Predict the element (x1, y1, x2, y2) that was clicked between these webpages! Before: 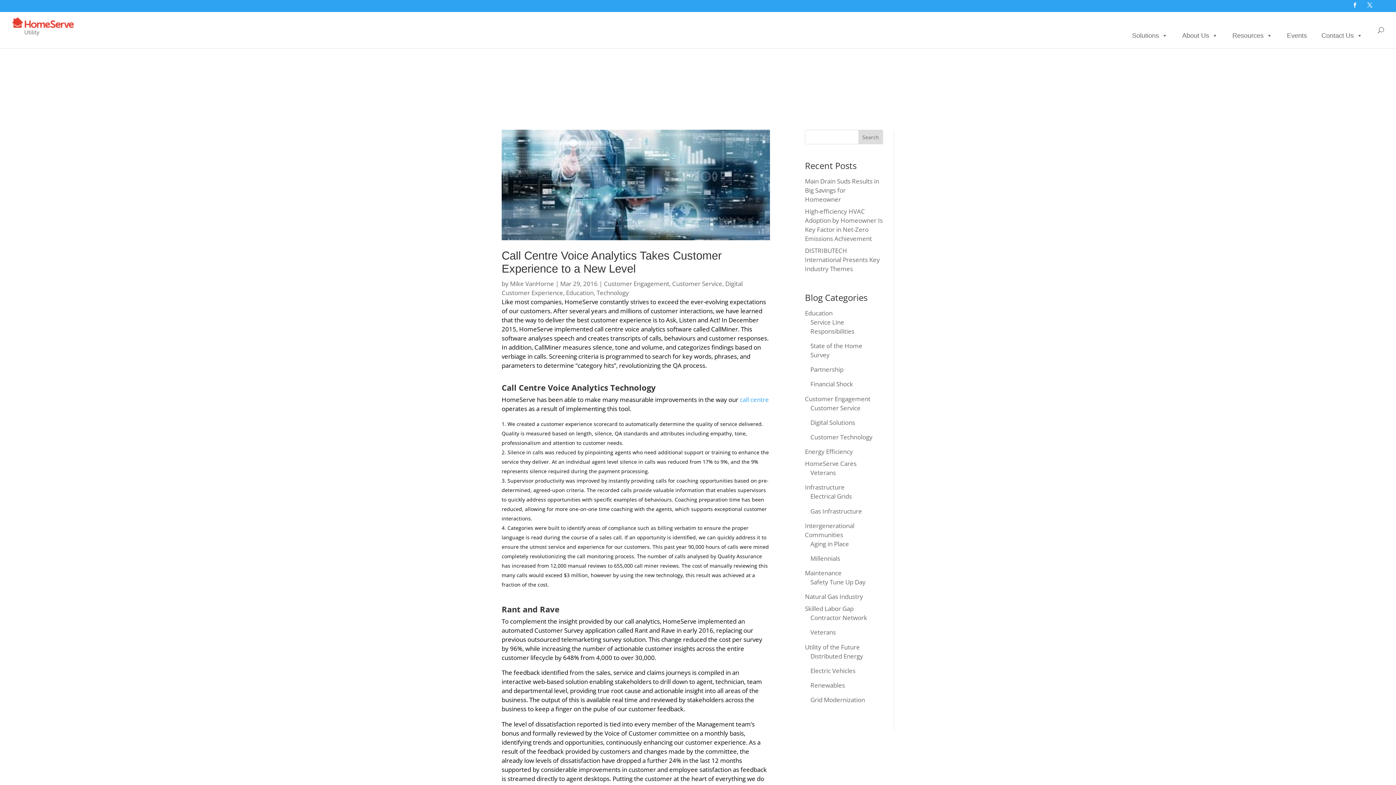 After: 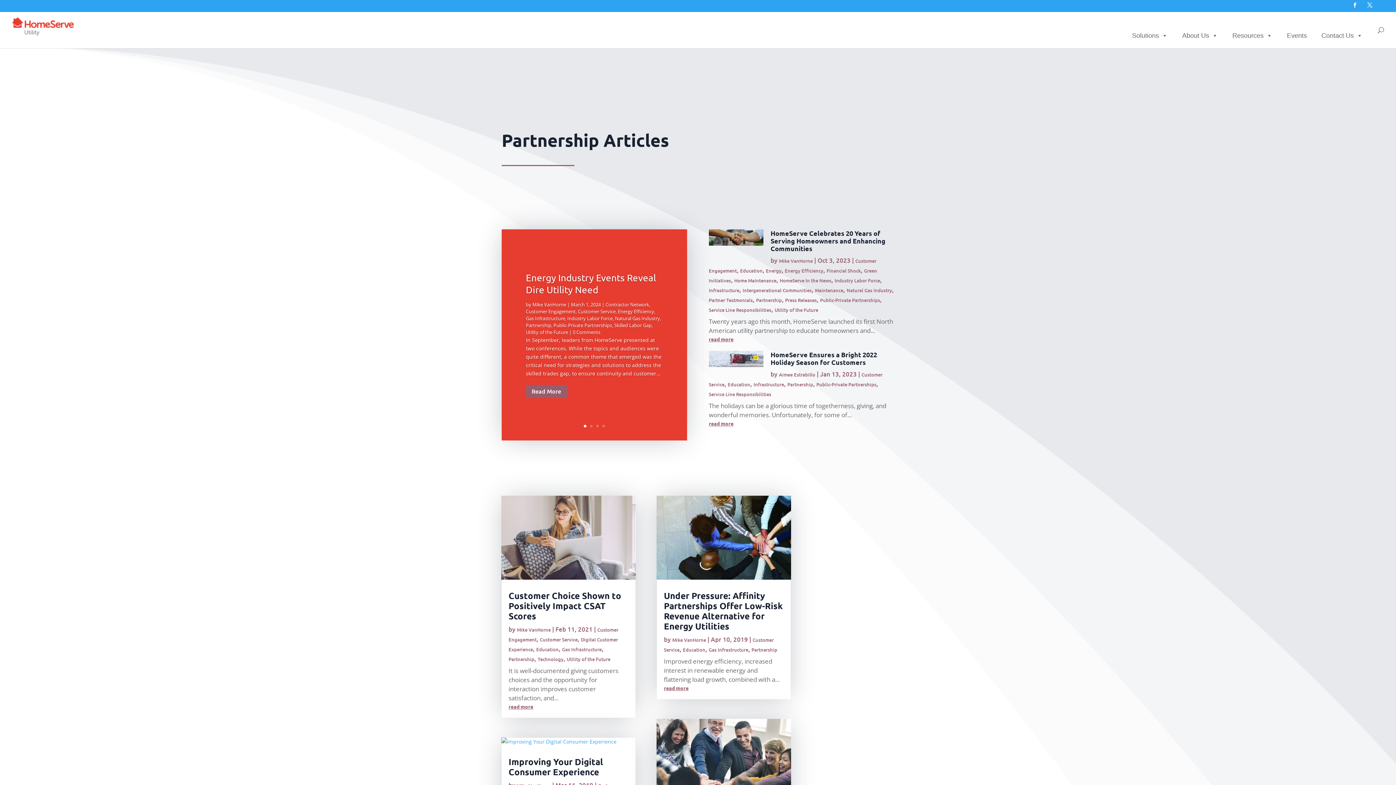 Action: label: Partnership bbox: (810, 365, 843, 373)